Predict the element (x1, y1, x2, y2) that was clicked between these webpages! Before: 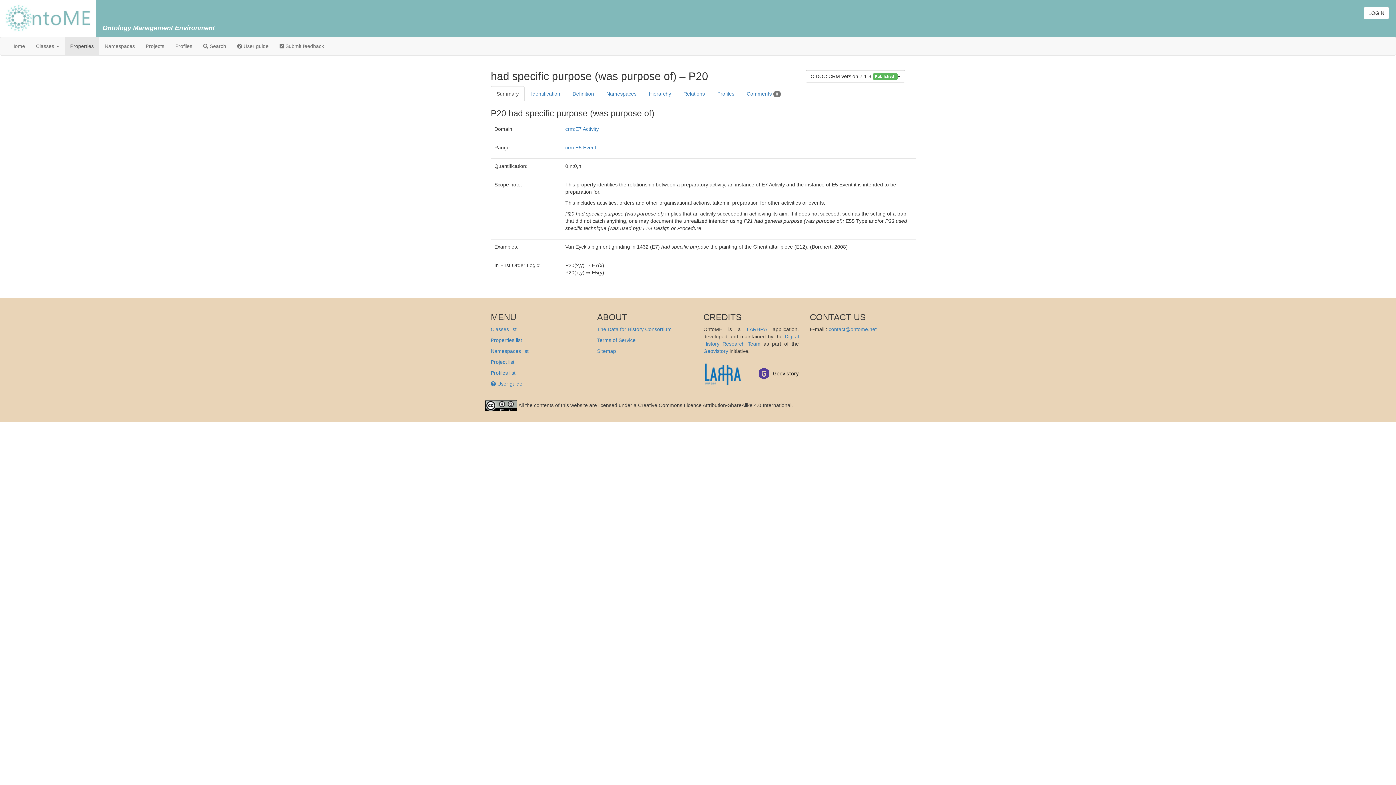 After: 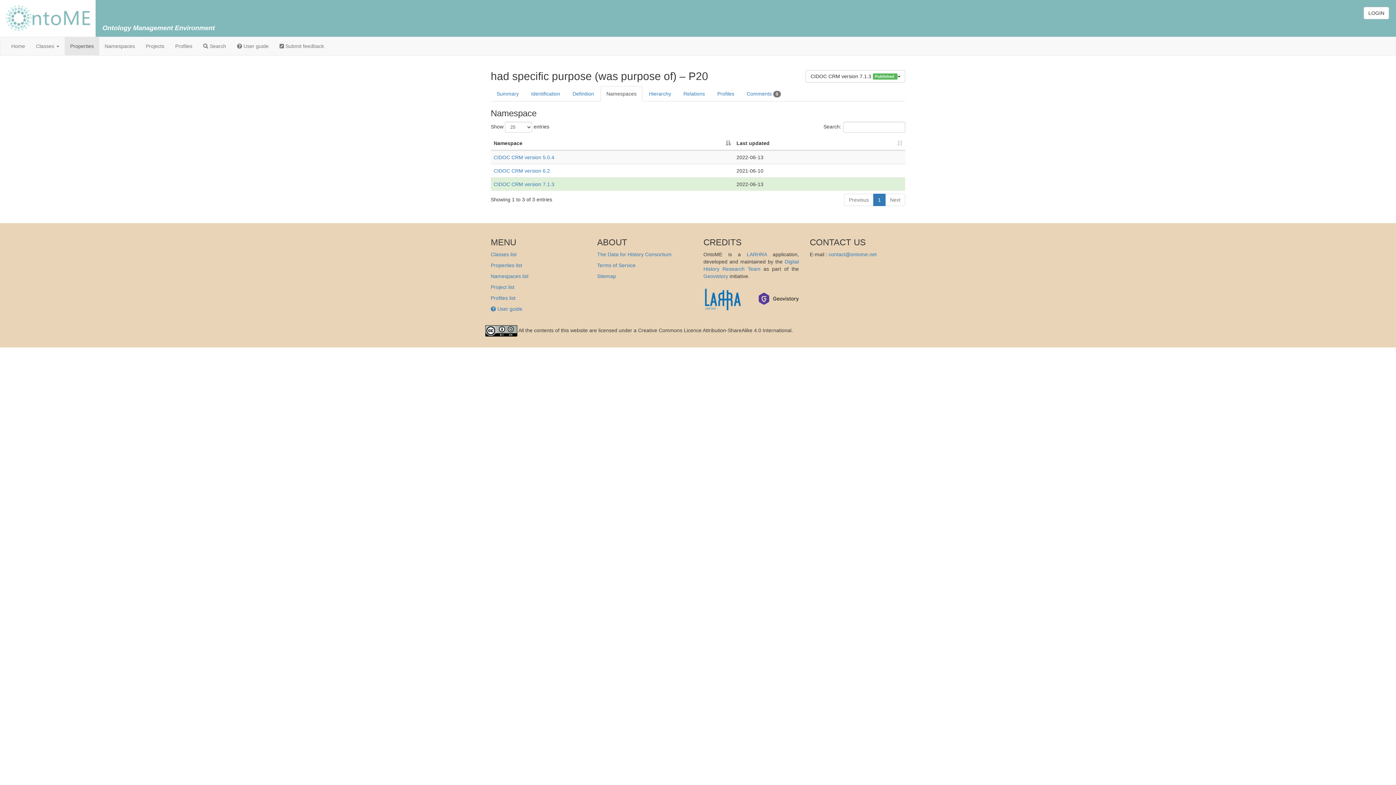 Action: bbox: (600, 86, 642, 101) label: Namespaces